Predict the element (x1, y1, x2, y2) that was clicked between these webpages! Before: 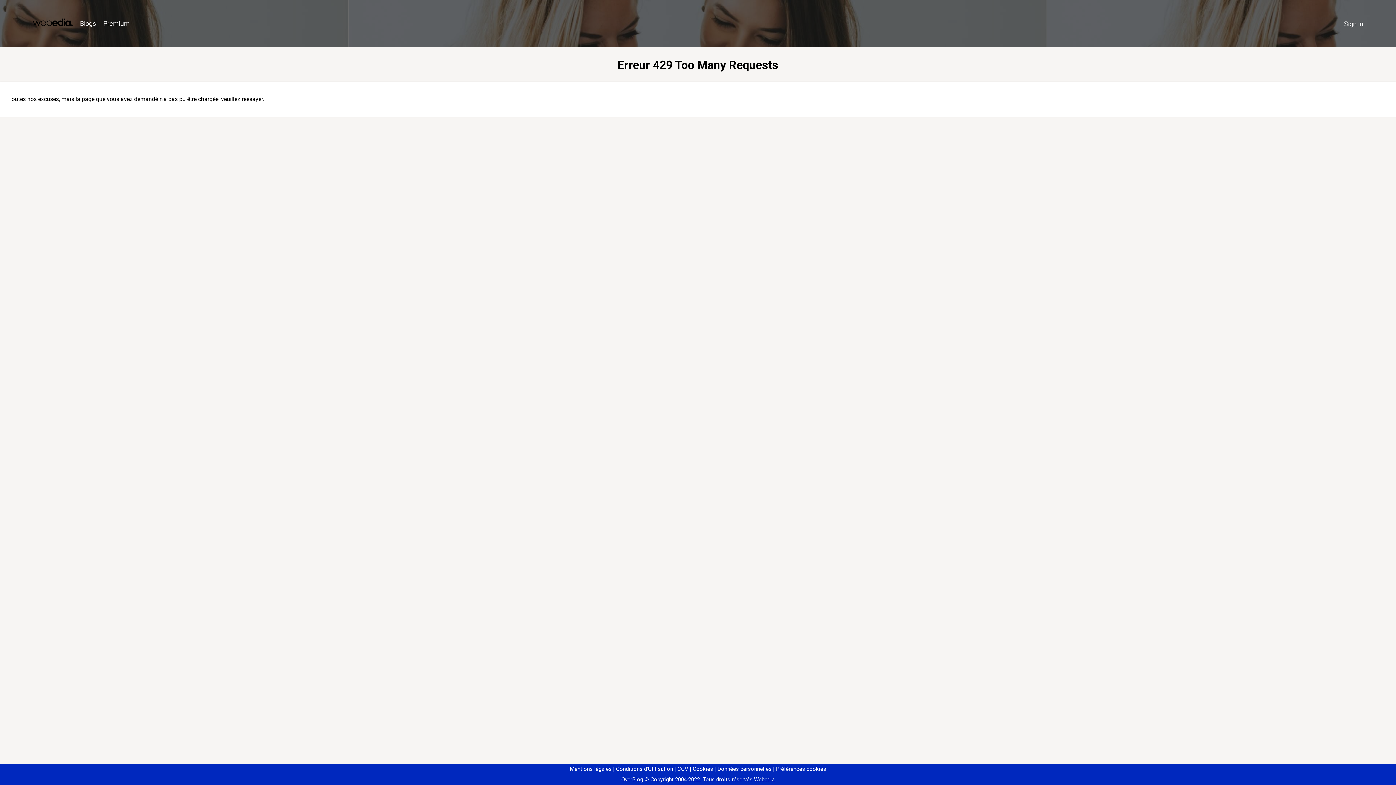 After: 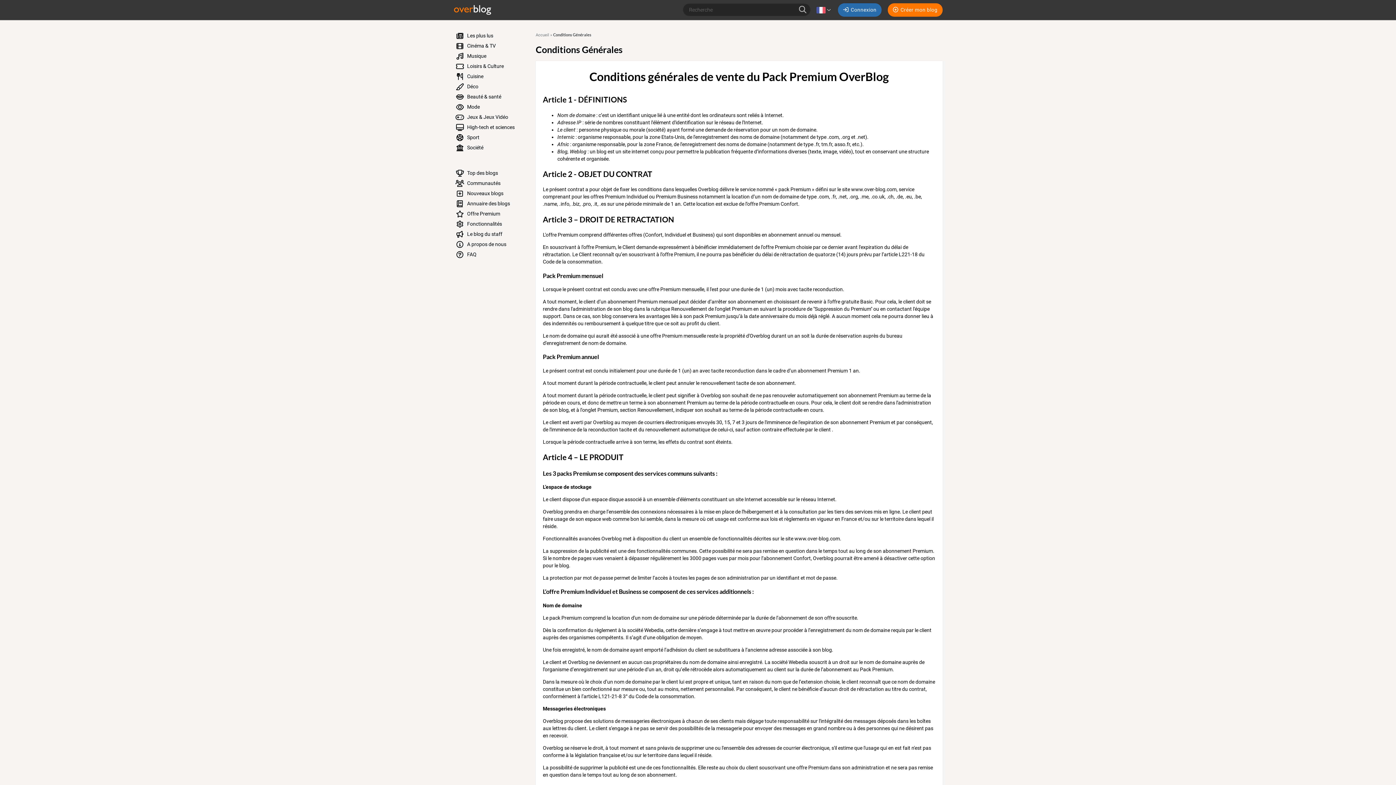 Action: bbox: (674, 766, 688, 772) label: CGV